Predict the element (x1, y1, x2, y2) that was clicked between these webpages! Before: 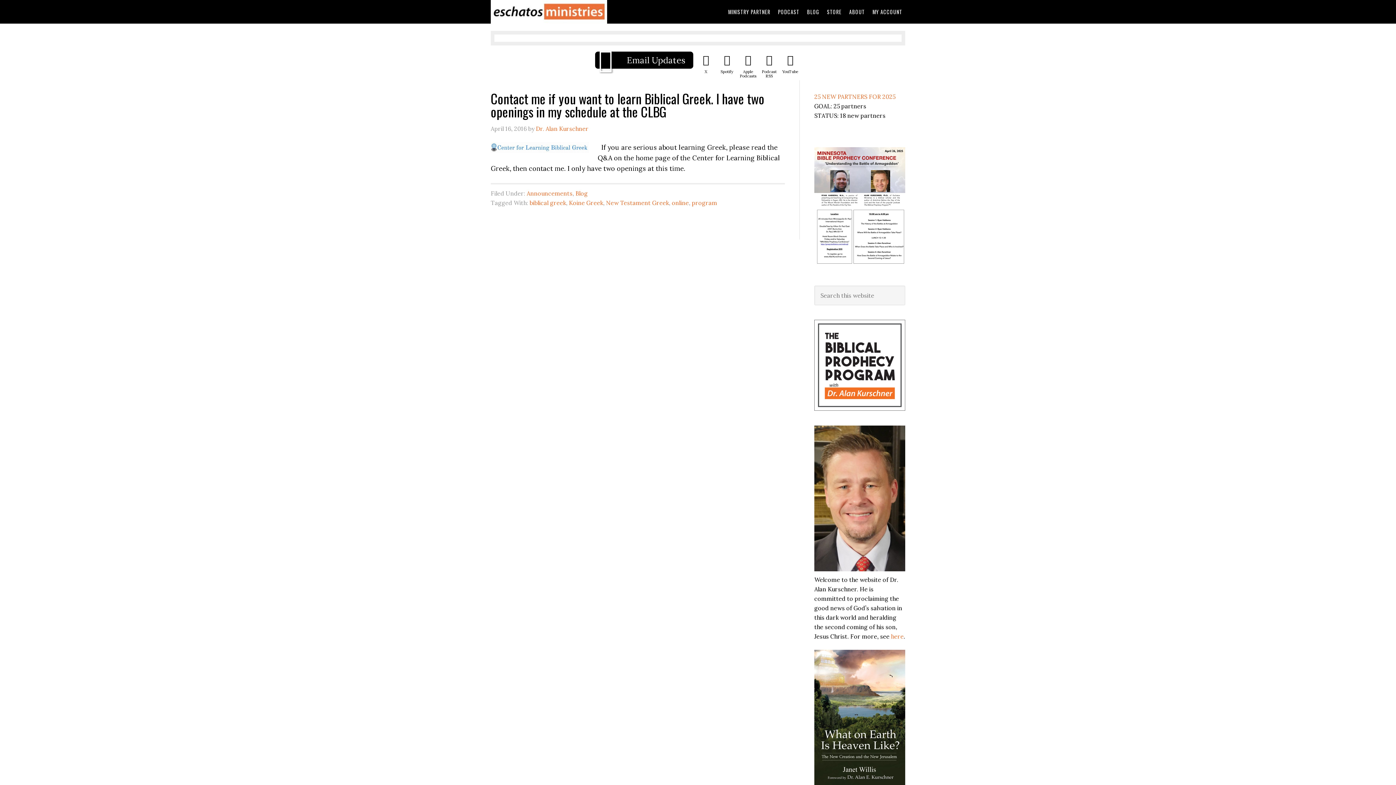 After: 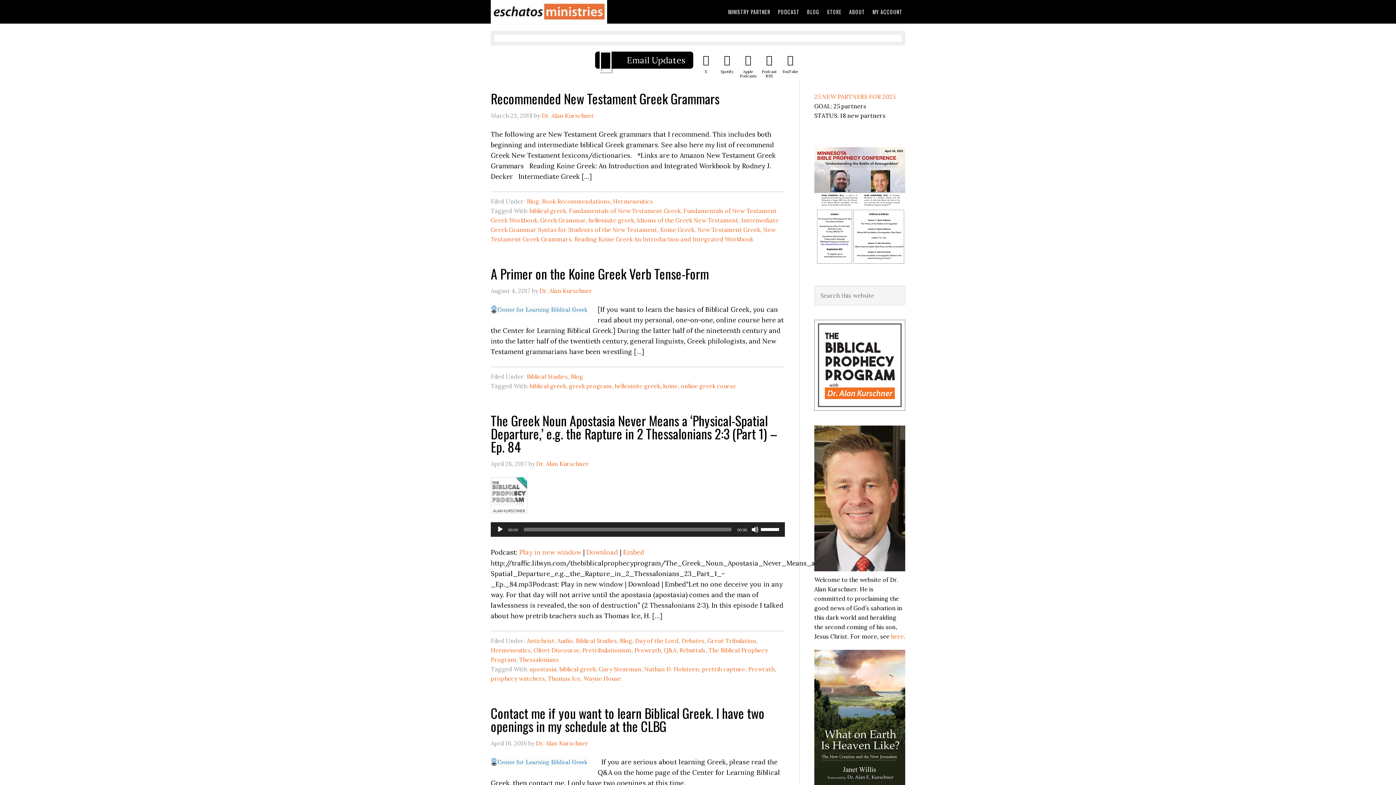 Action: bbox: (529, 199, 566, 206) label: biblical greek